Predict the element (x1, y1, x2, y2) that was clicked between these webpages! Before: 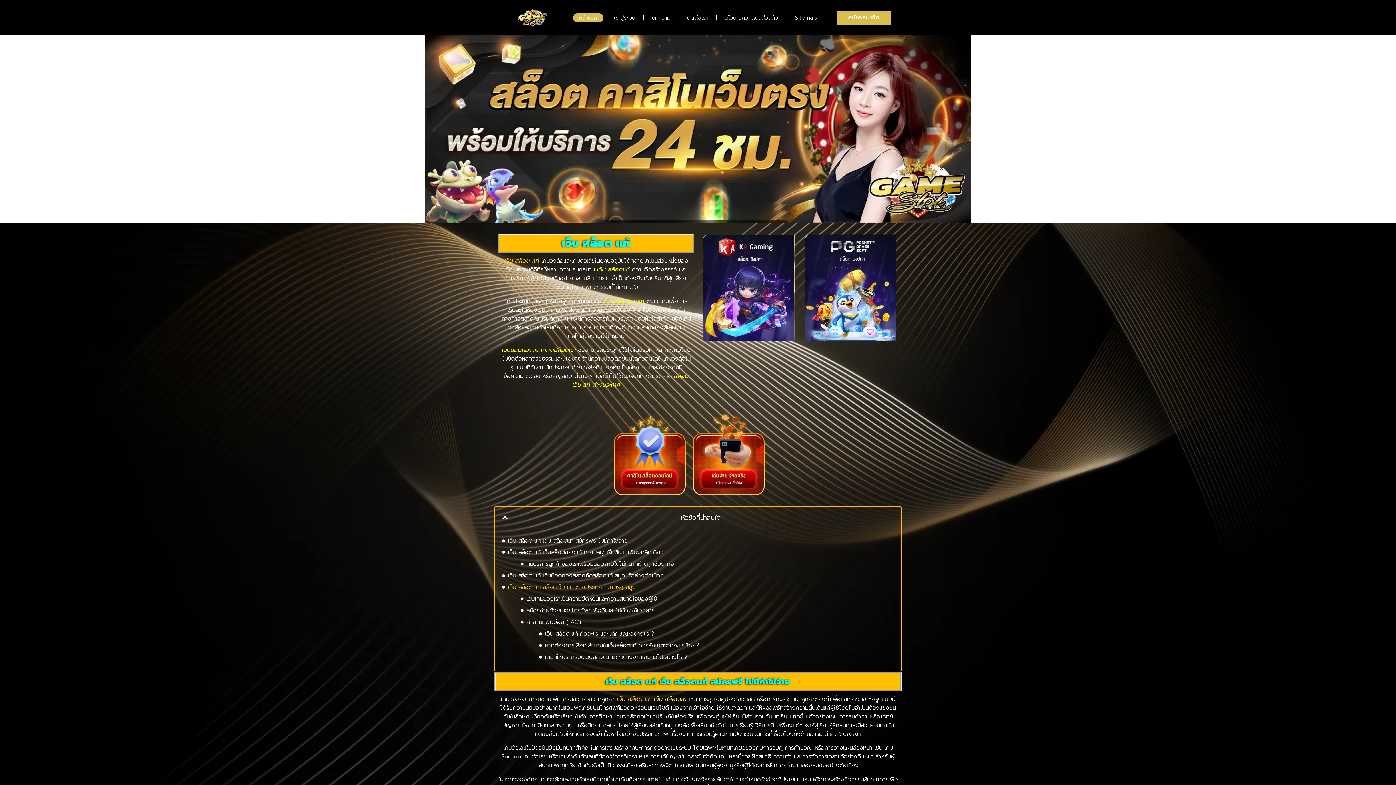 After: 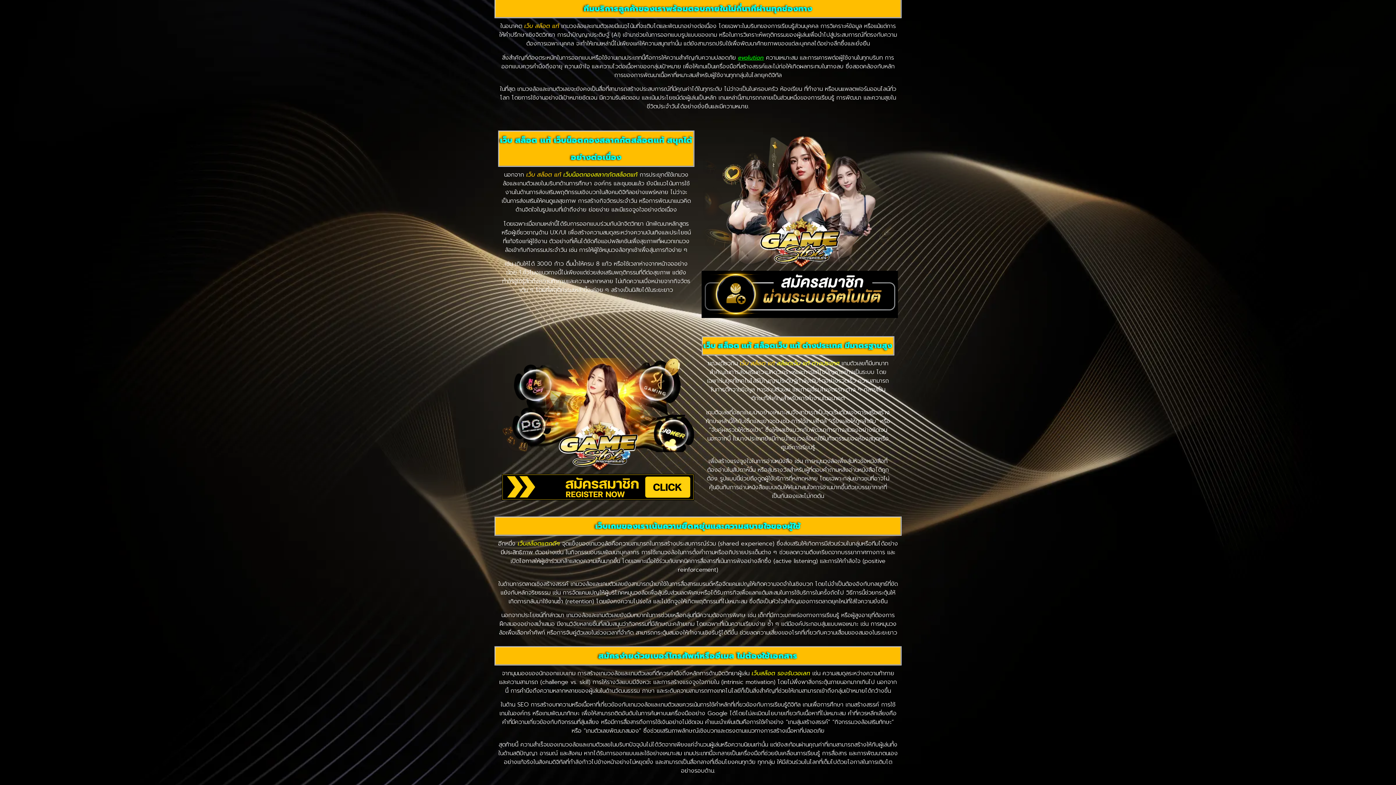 Action: bbox: (526, 559, 674, 568) label: ทีมบริการลูกค้าของเราพร้อมตอบภายในไม่กี่นาทีผ่านทุกช่องทาง